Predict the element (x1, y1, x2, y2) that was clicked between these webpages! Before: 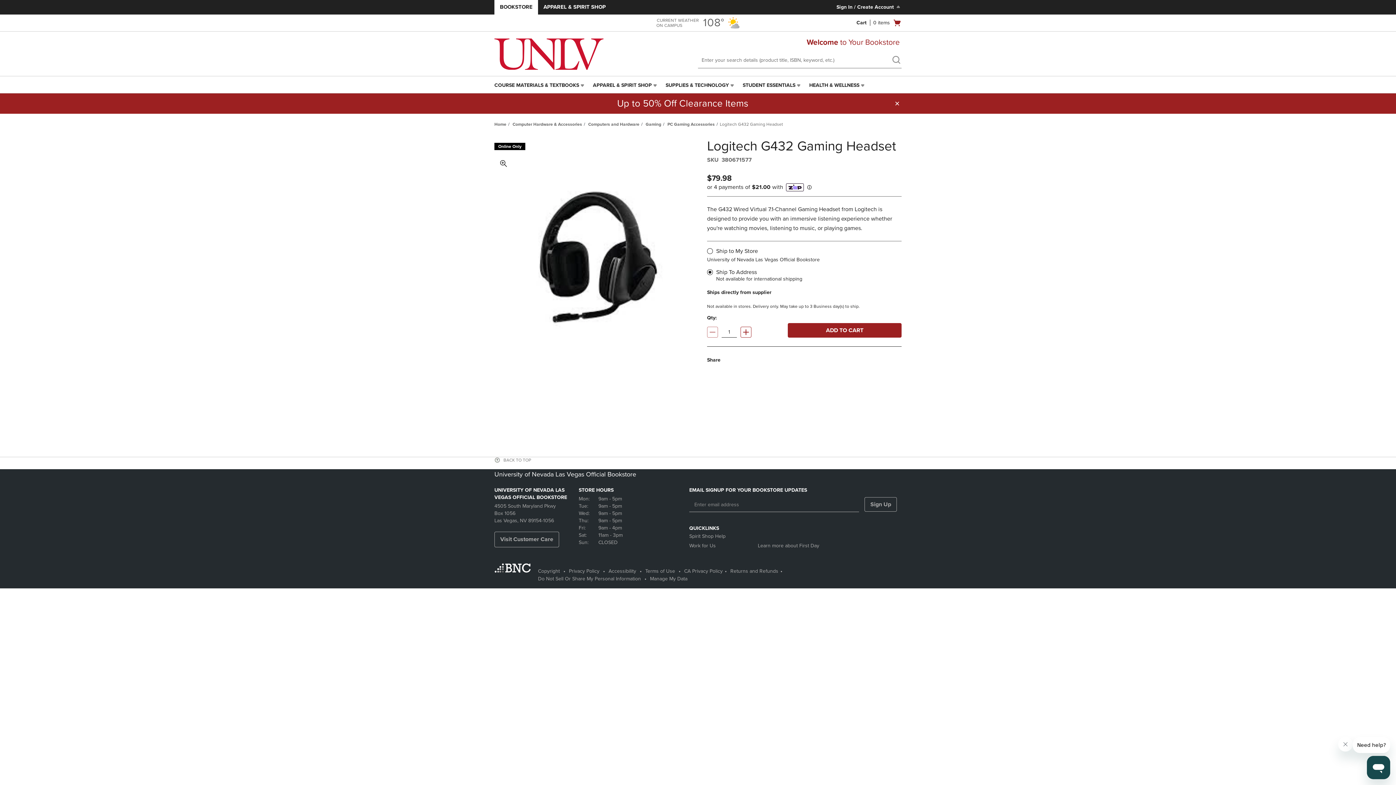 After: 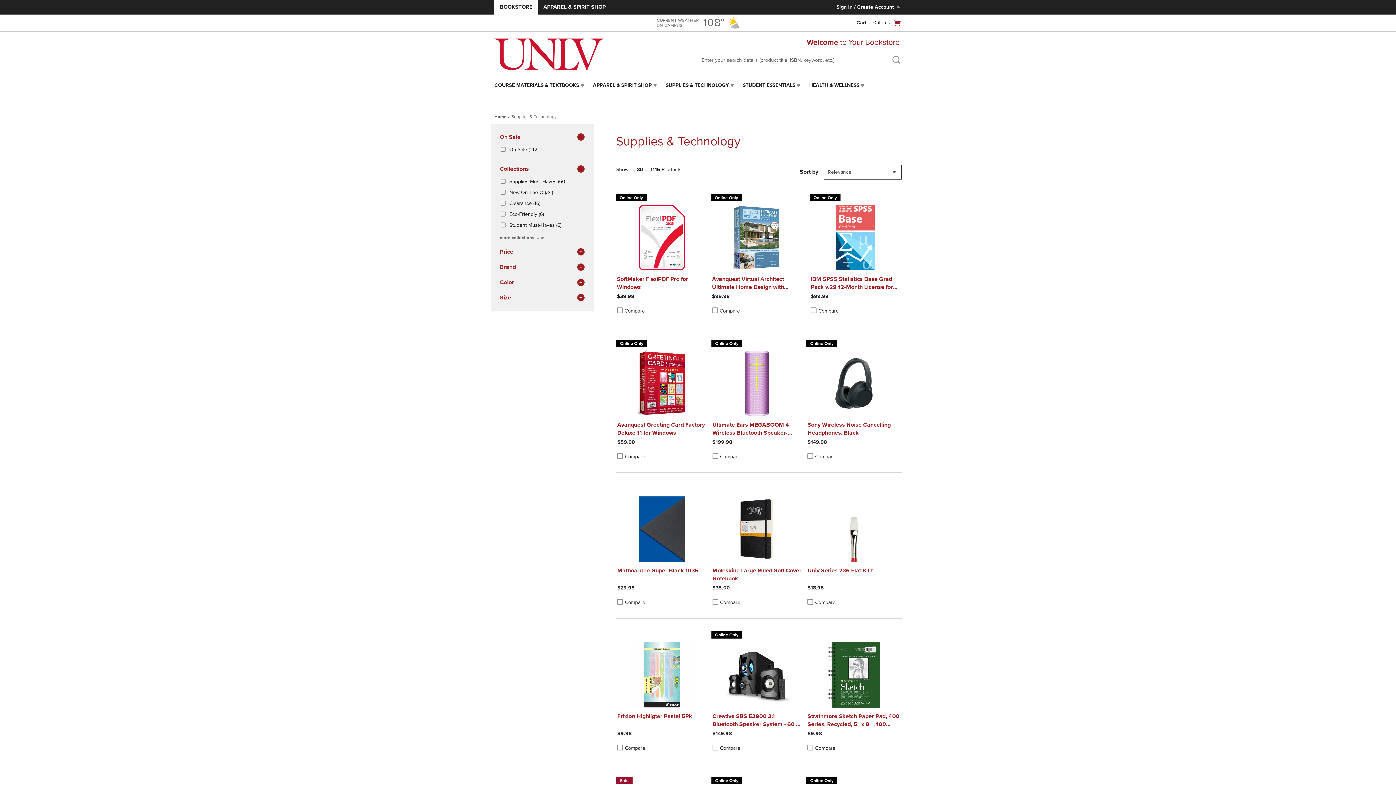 Action: bbox: (665, 76, 729, 94) label: SUPPLIES & TECHNOLOGY